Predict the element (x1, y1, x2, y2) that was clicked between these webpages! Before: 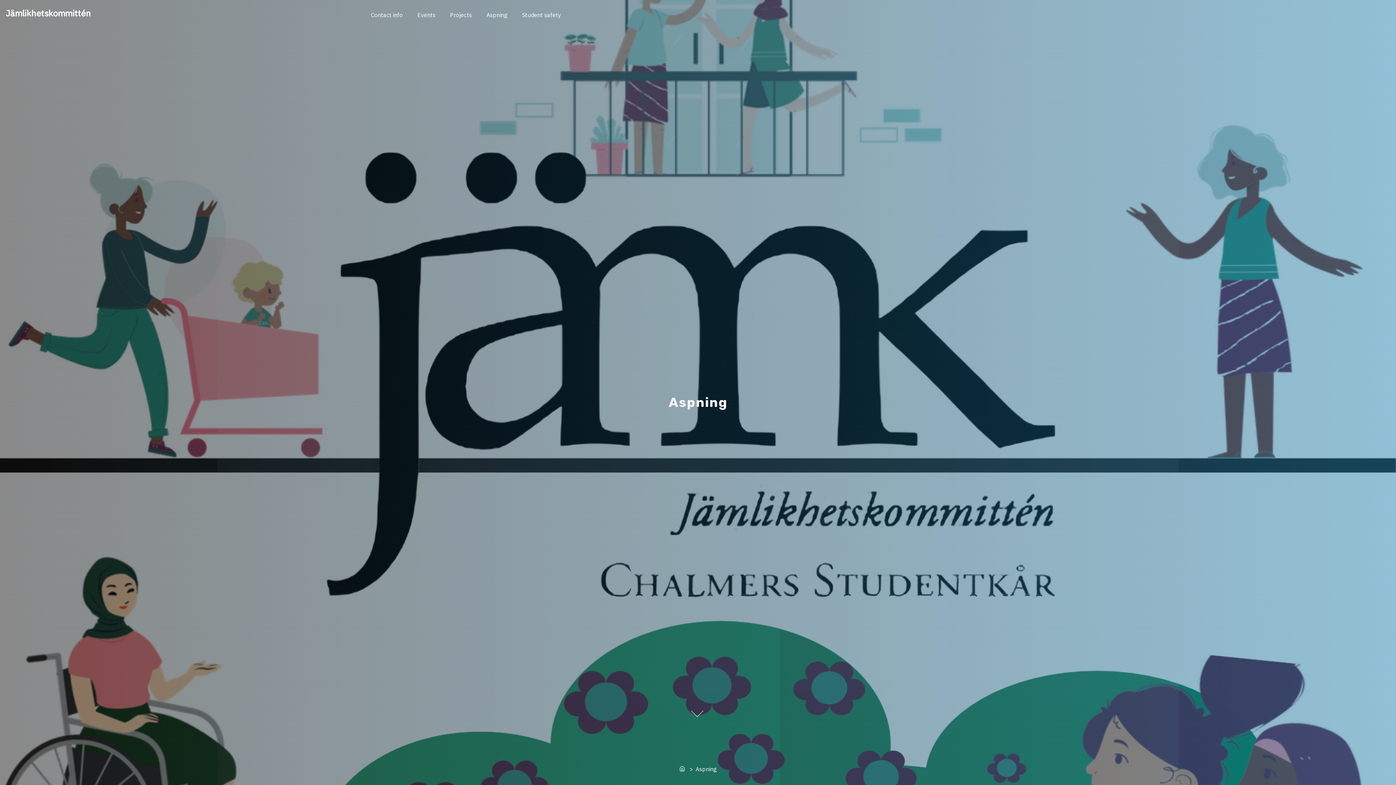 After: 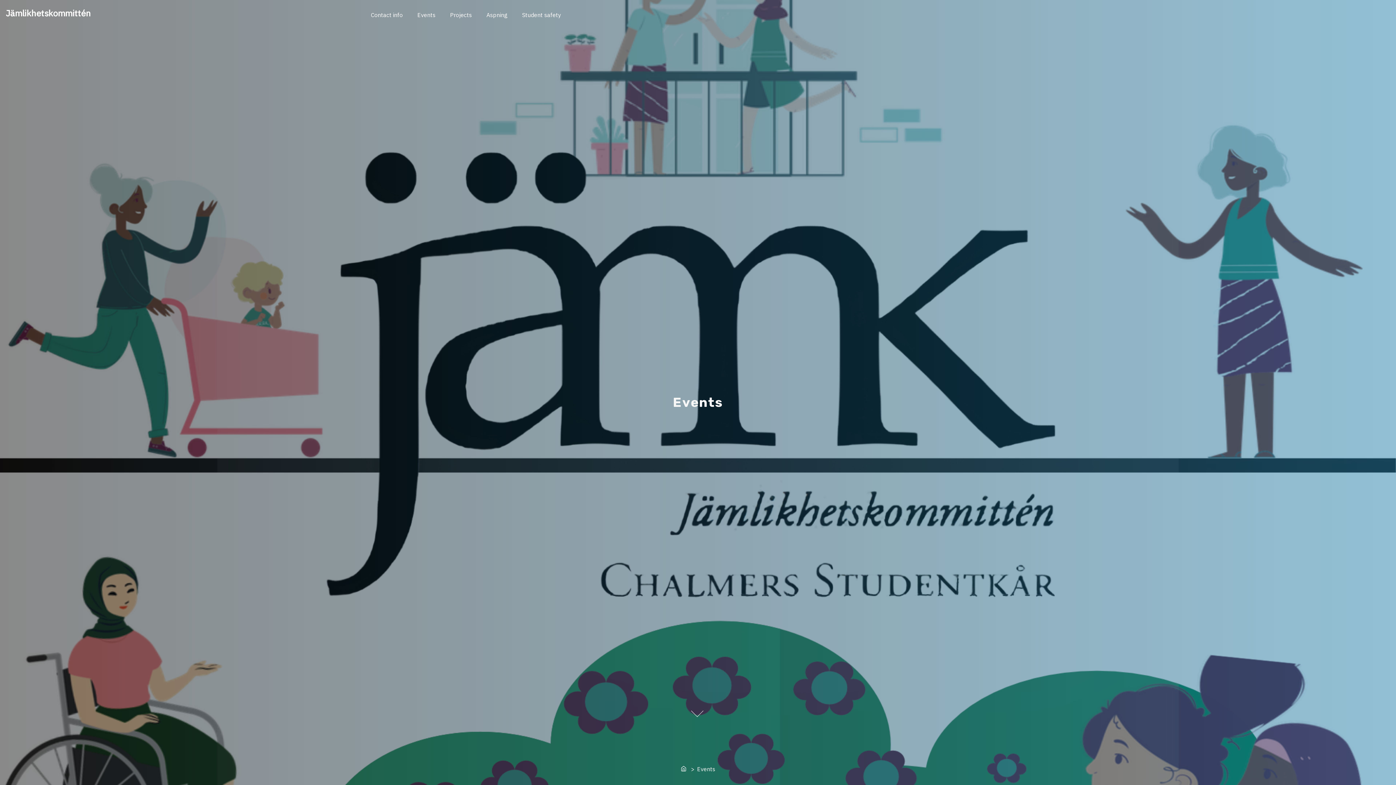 Action: label: Events bbox: (410, 2, 442, 27)